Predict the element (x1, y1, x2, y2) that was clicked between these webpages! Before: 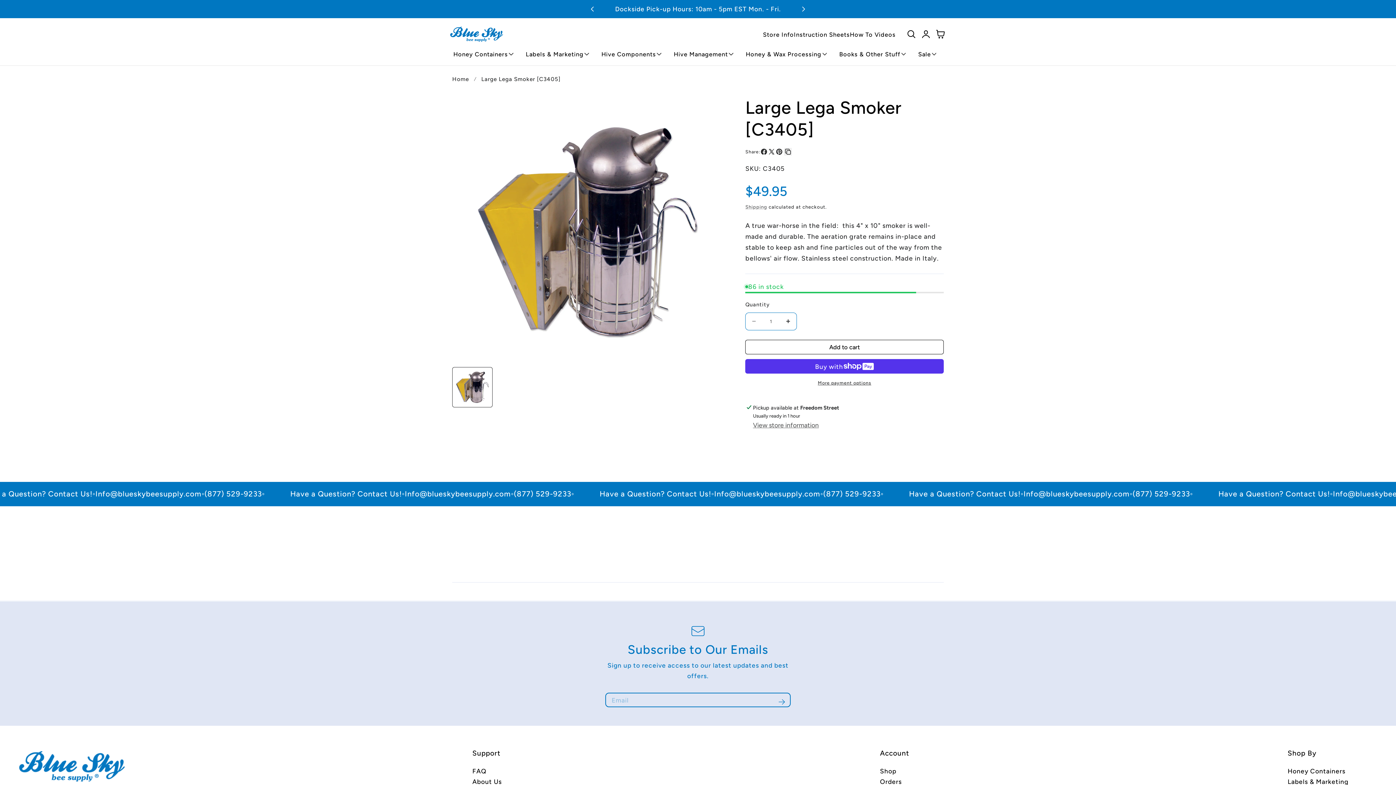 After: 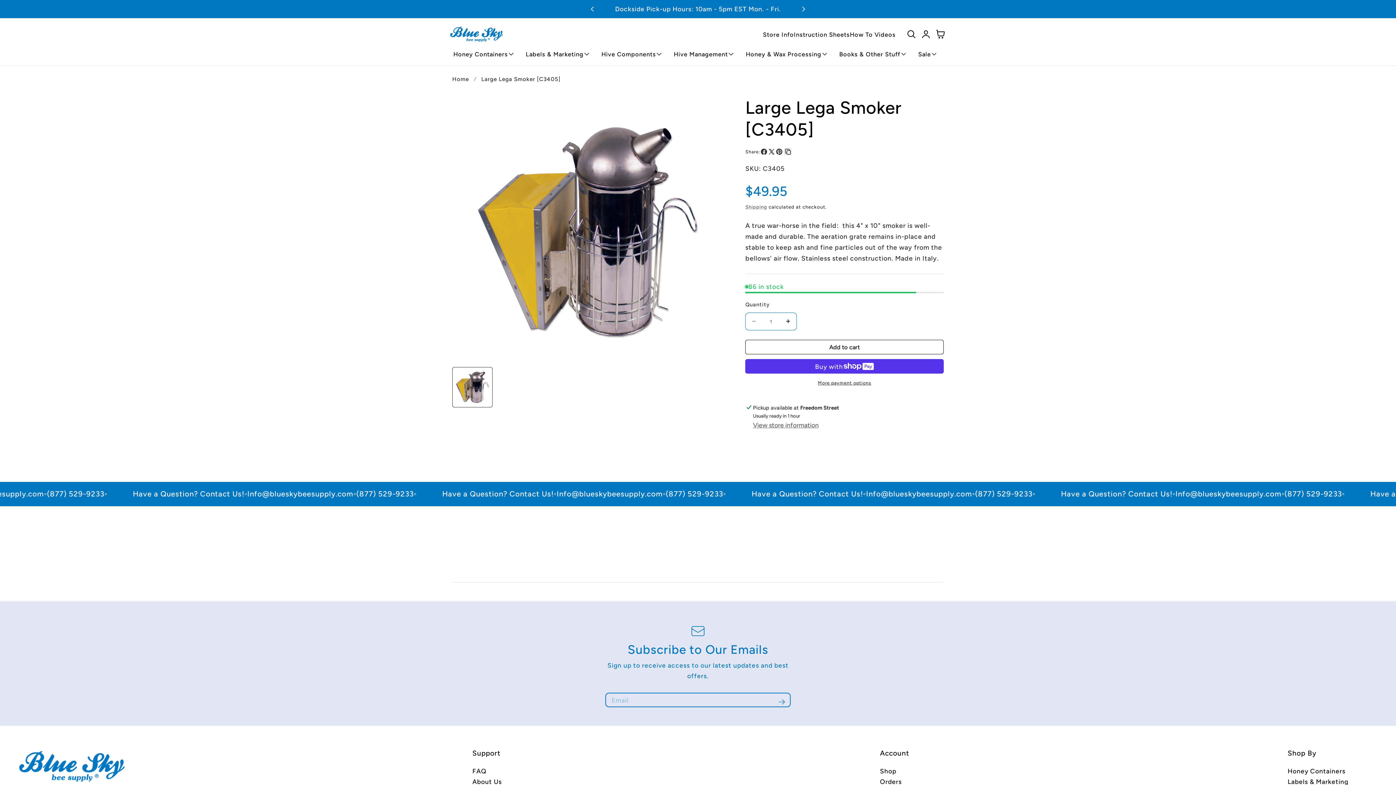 Action: bbox: (760, 148, 768, 155) label: Share on Facebook